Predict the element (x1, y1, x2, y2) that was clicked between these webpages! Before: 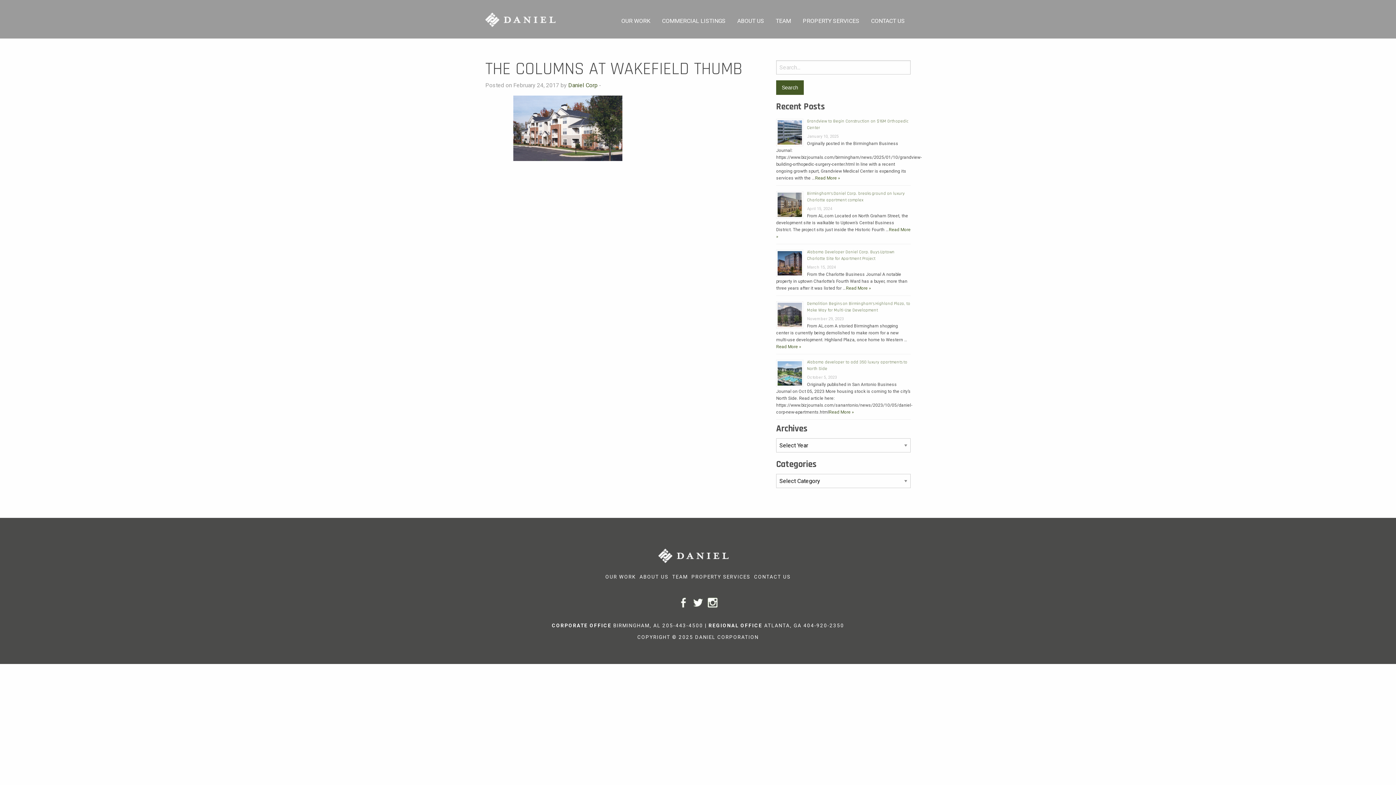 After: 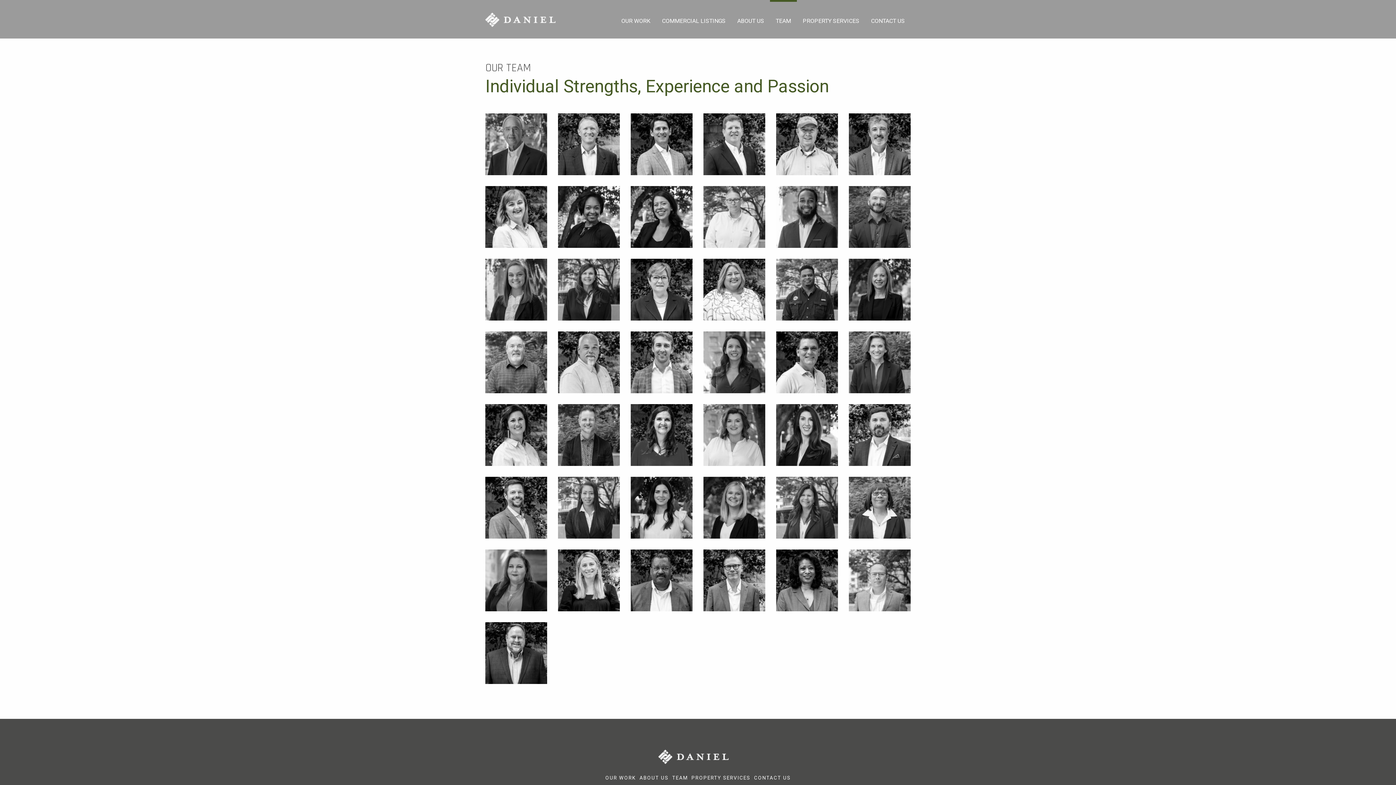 Action: label: TEAM bbox: (770, 0, 797, 38)